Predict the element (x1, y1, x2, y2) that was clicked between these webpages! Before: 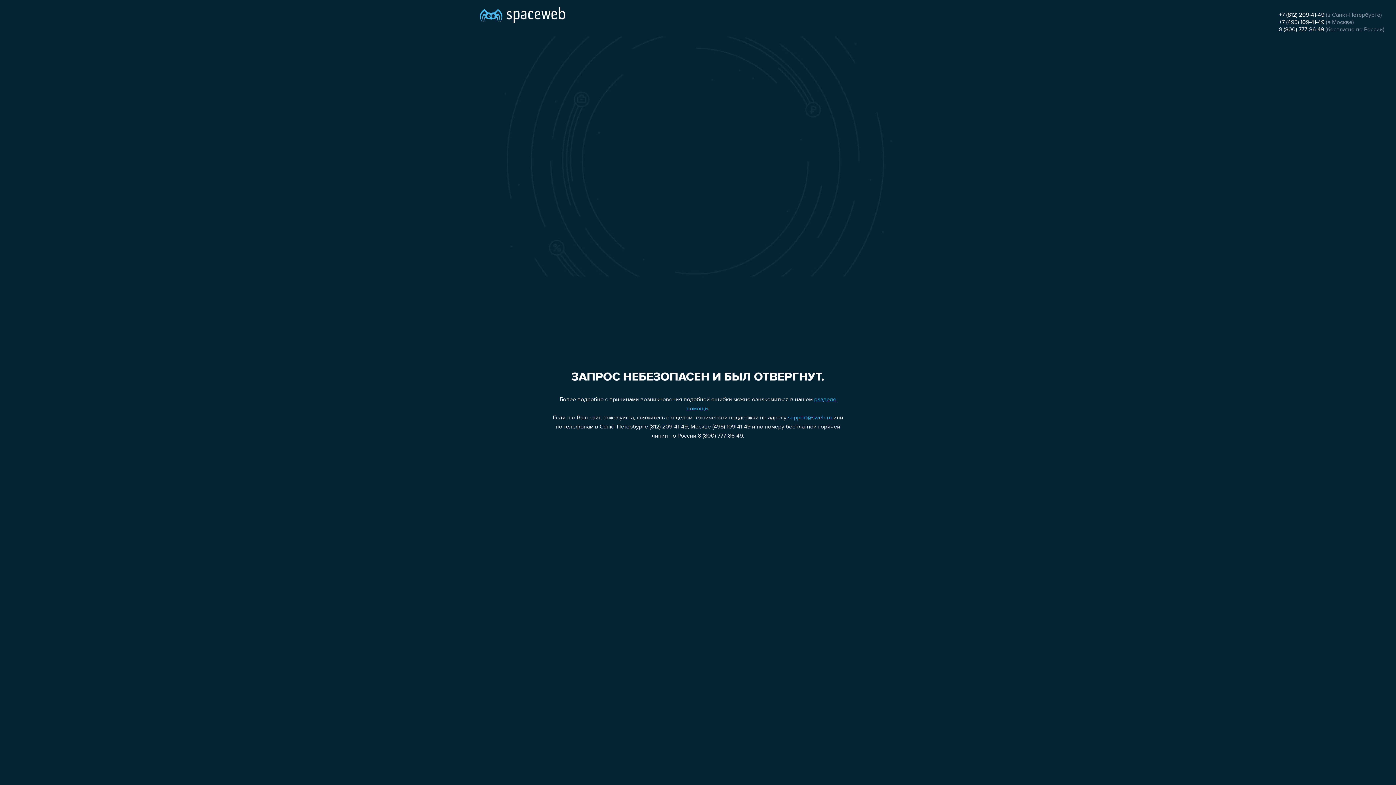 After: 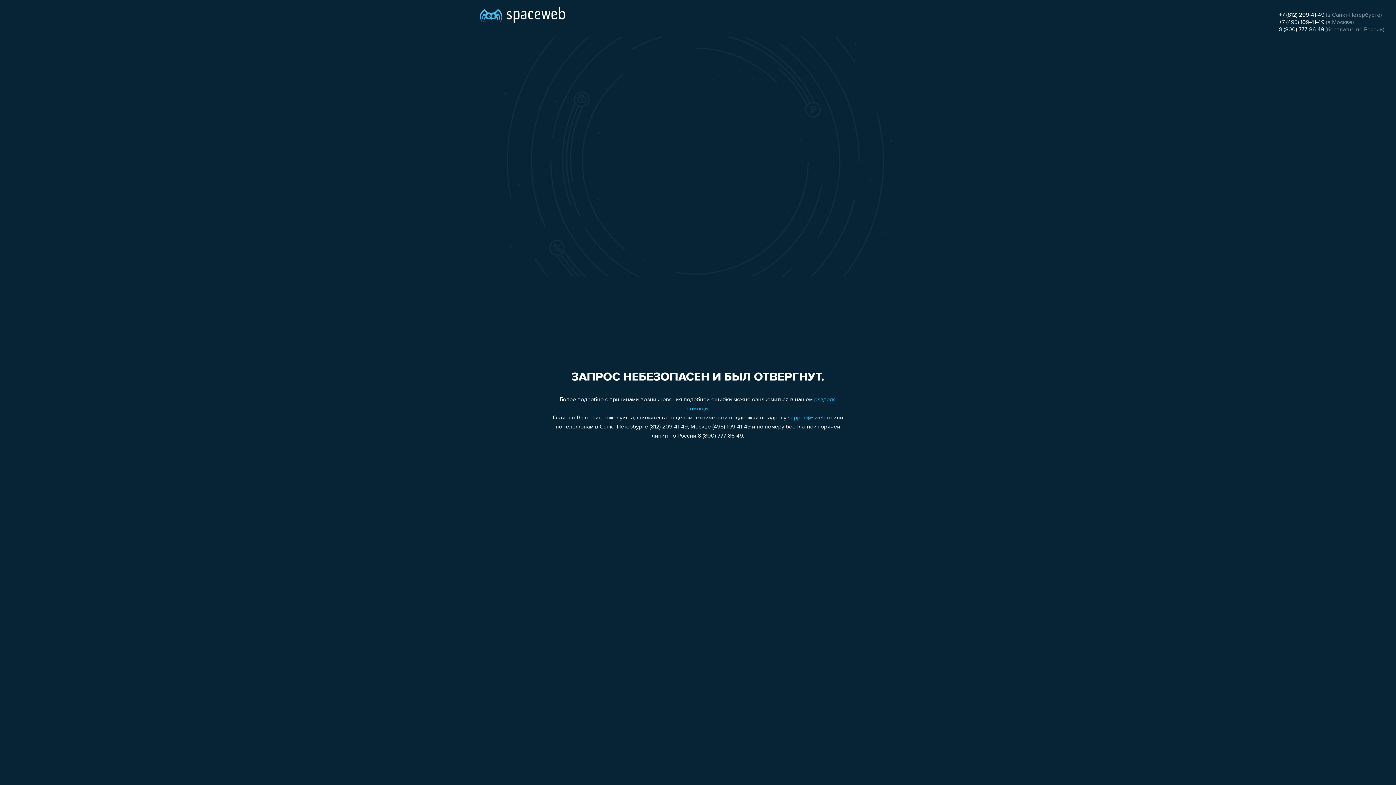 Action: label: +7 (812) 209-41-49 bbox: (1279, 12, 1324, 18)